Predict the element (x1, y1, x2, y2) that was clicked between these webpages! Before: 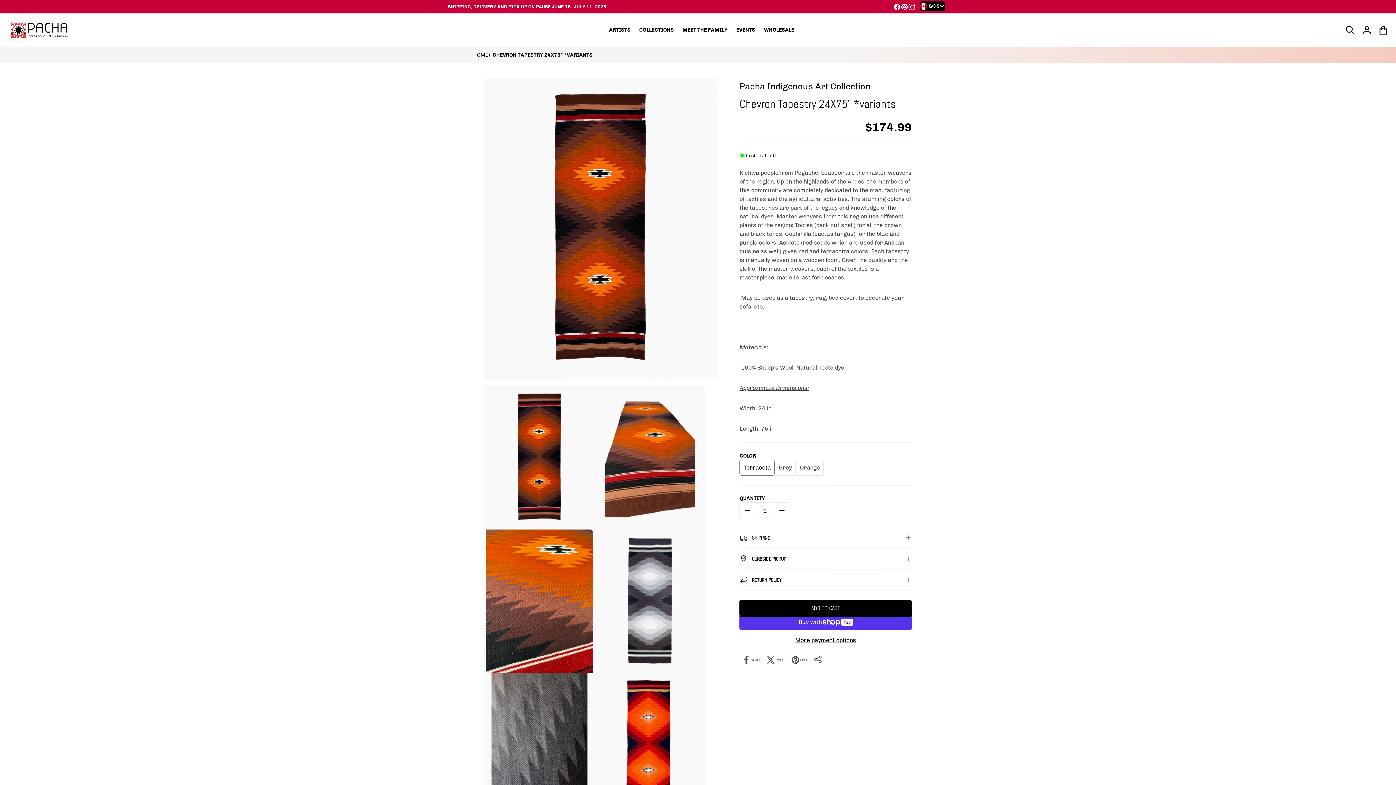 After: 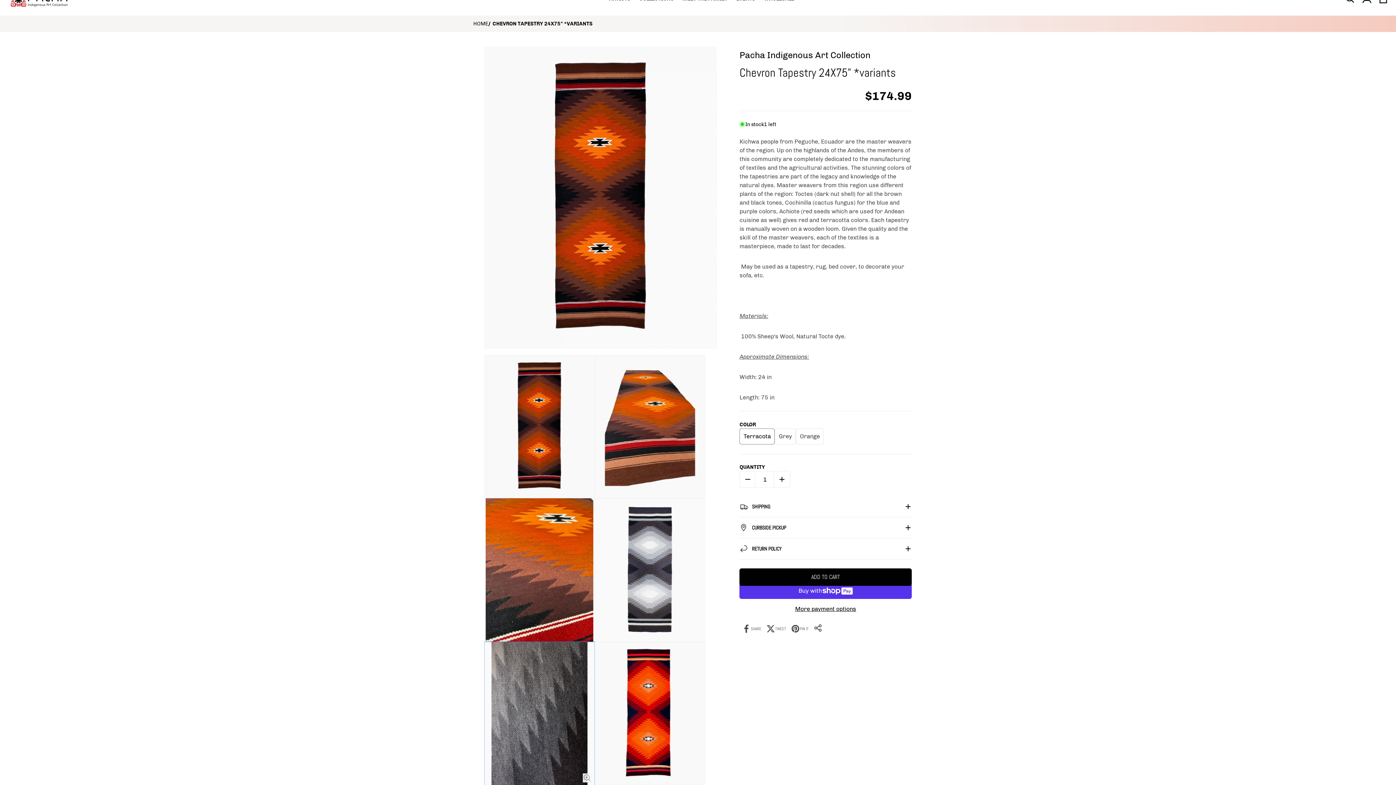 Action: bbox: (484, 673, 594, 817)